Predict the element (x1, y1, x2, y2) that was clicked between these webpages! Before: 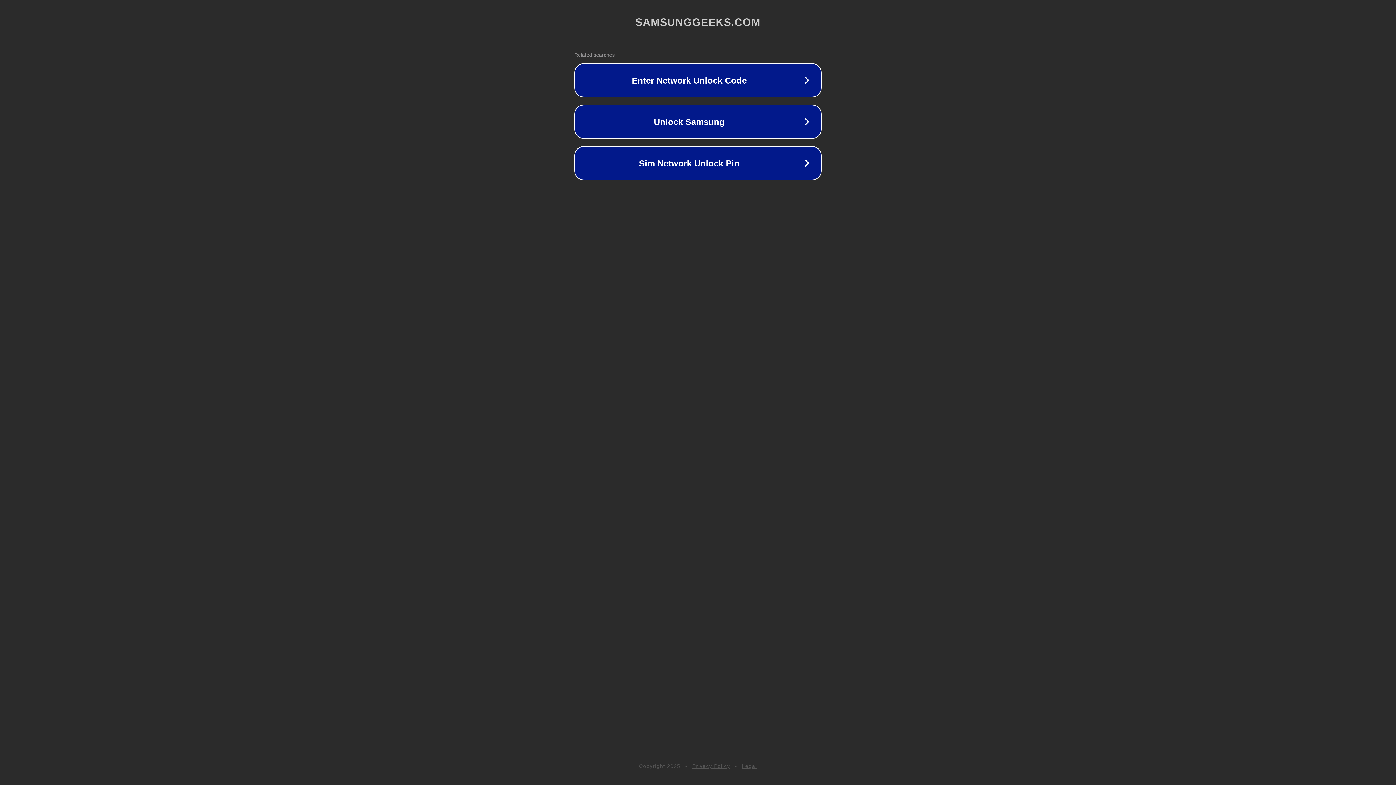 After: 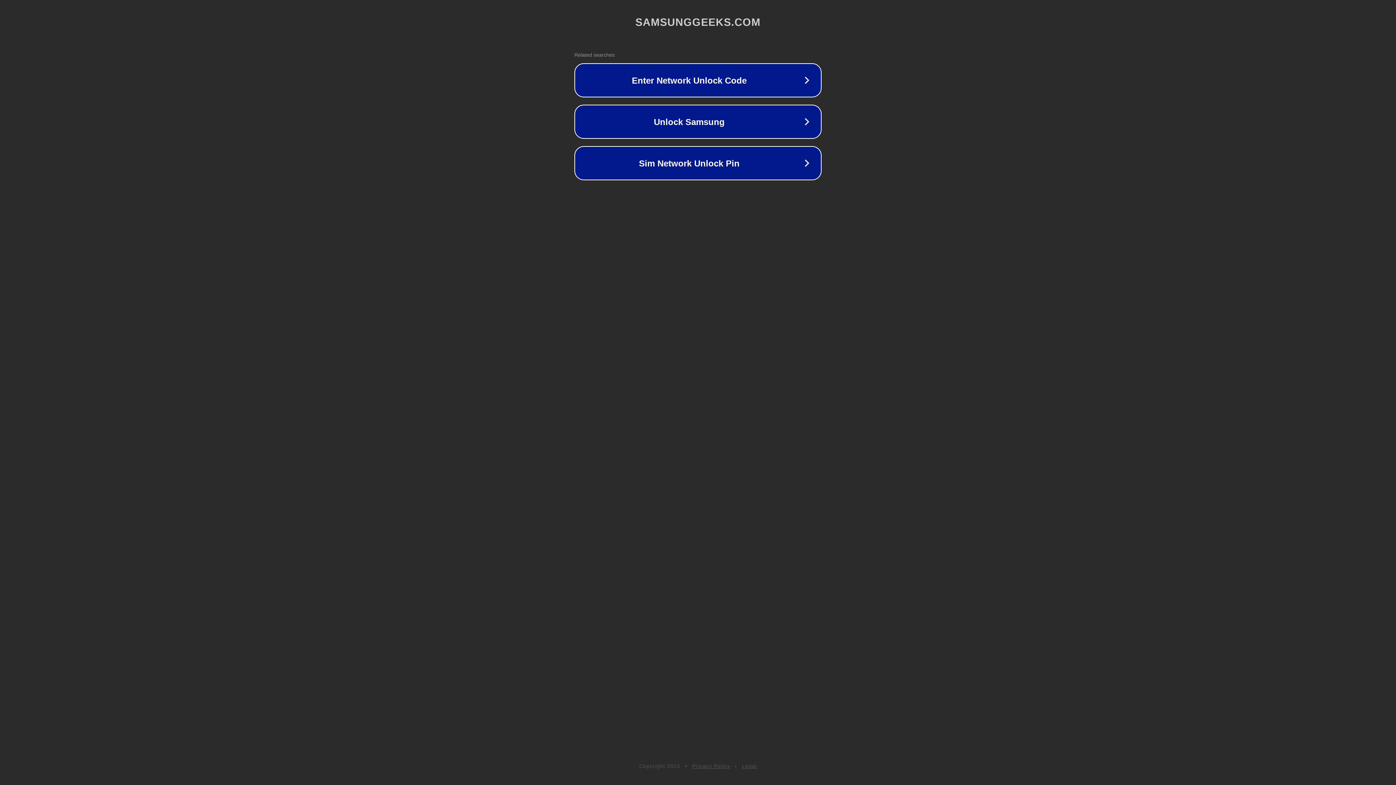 Action: bbox: (692, 763, 730, 769) label: Privacy Policy